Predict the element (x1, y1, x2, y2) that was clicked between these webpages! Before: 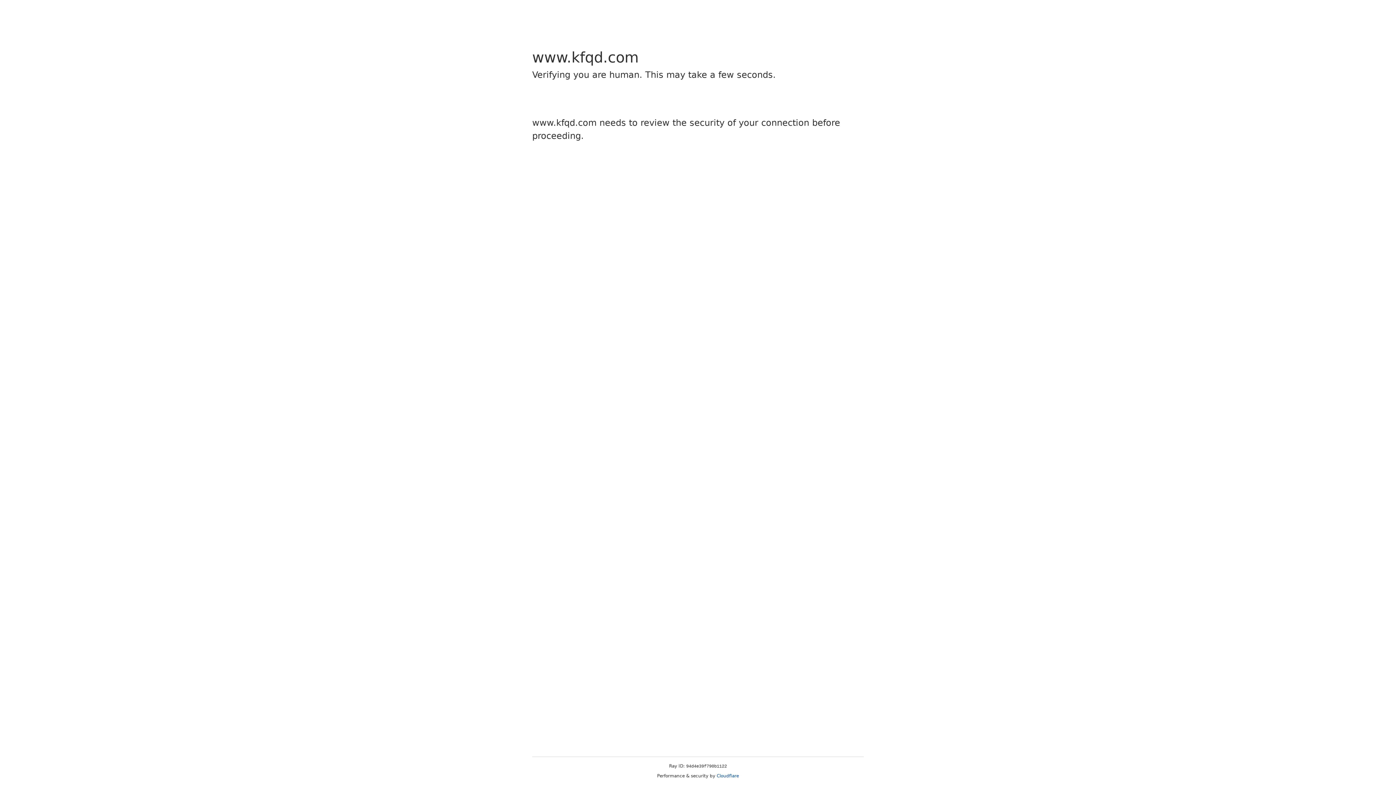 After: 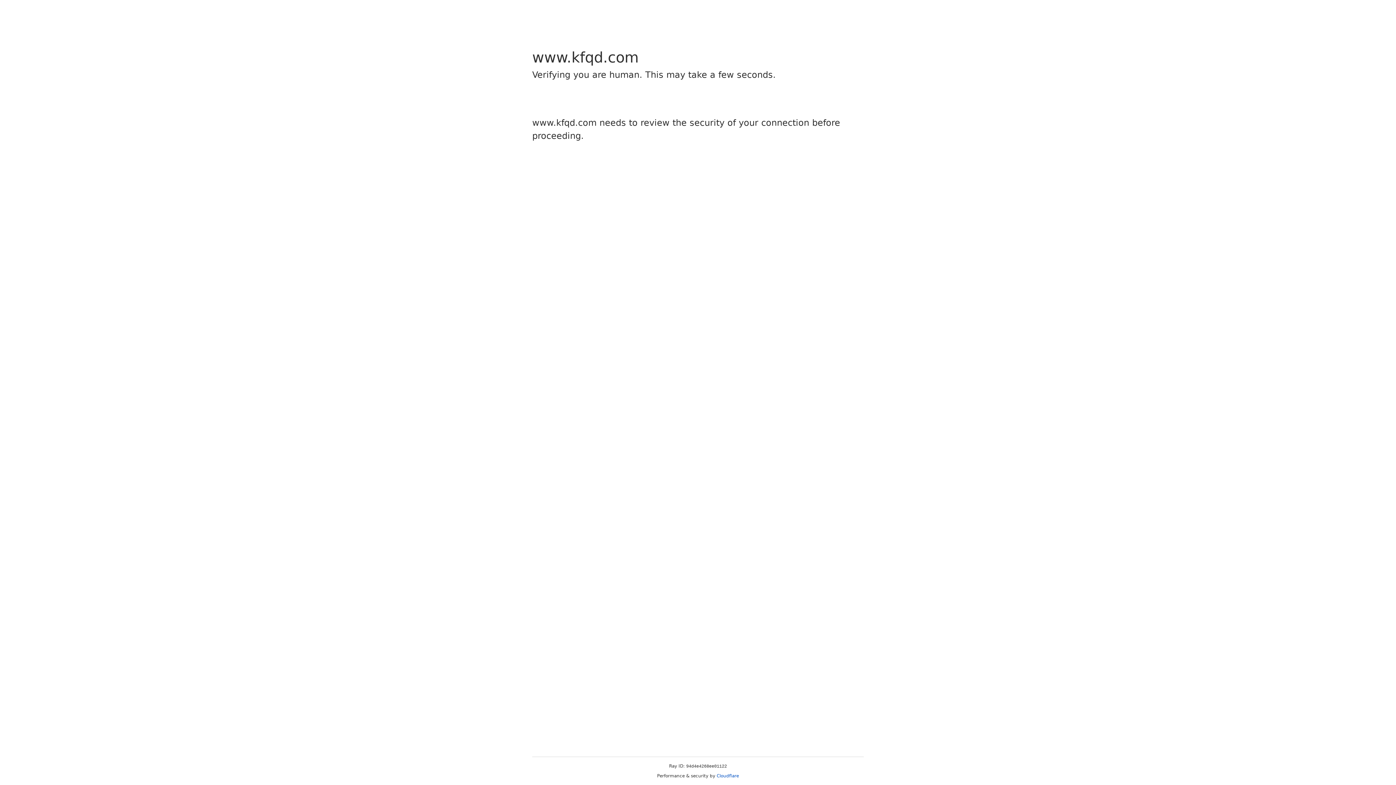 Action: label: Cloudflare bbox: (716, 773, 739, 778)